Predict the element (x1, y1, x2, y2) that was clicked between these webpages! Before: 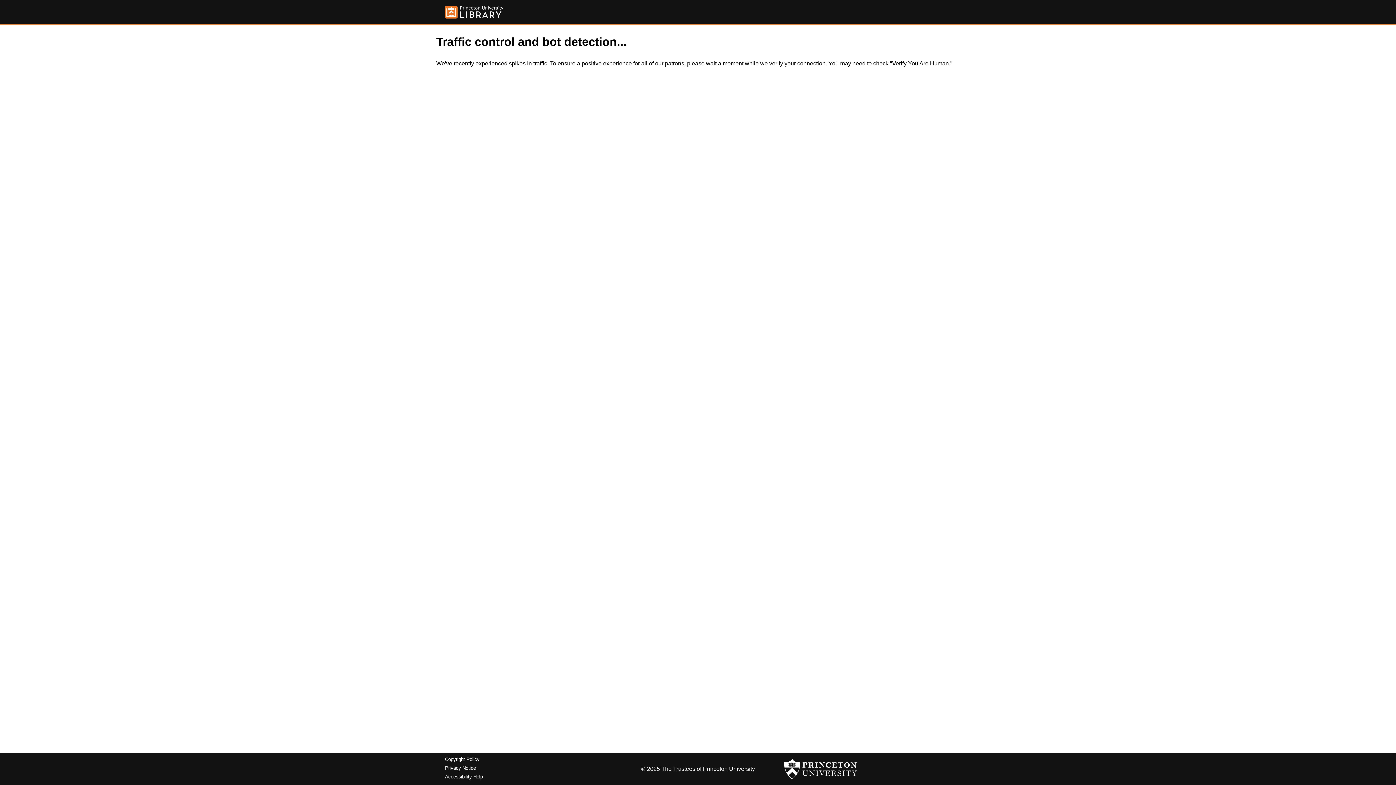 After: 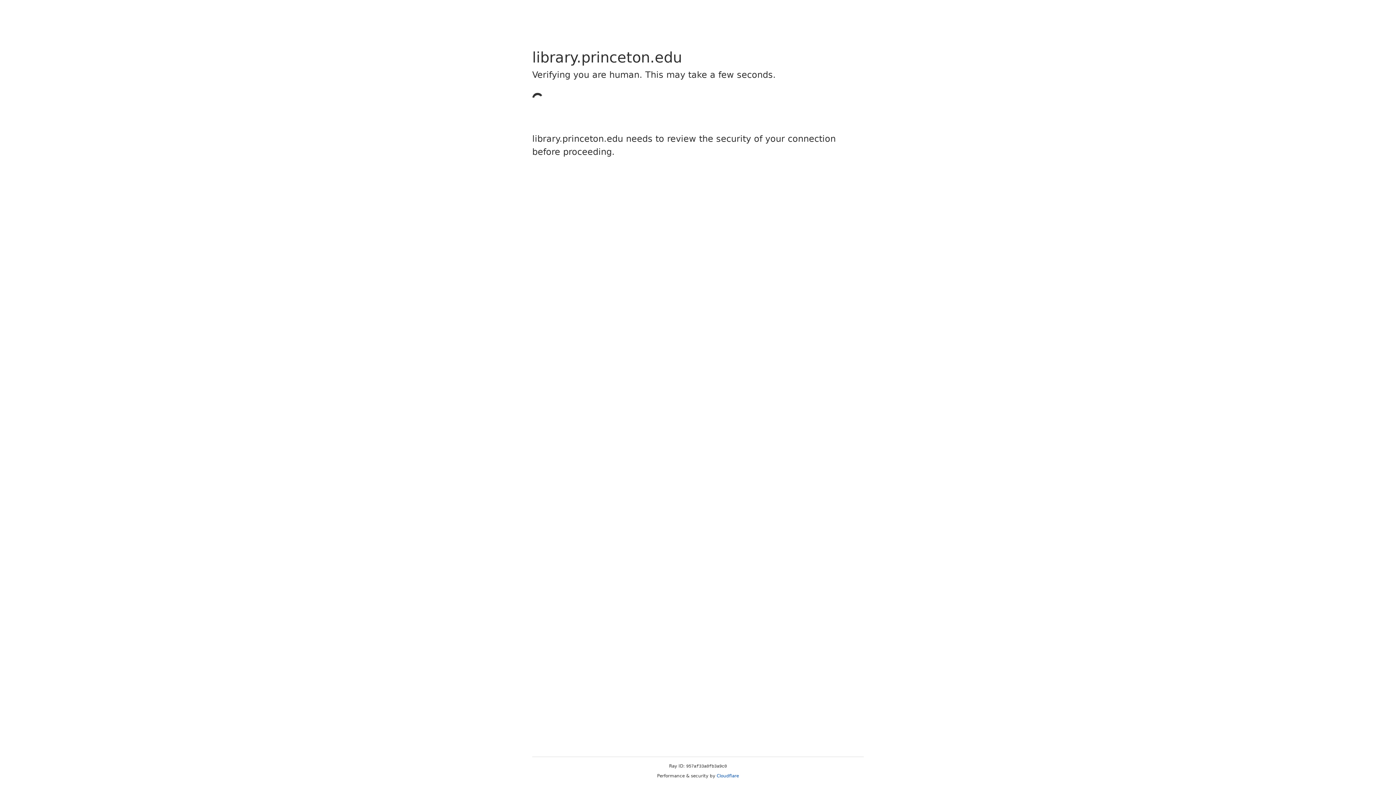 Action: label: Copyright Policy bbox: (445, 757, 479, 762)